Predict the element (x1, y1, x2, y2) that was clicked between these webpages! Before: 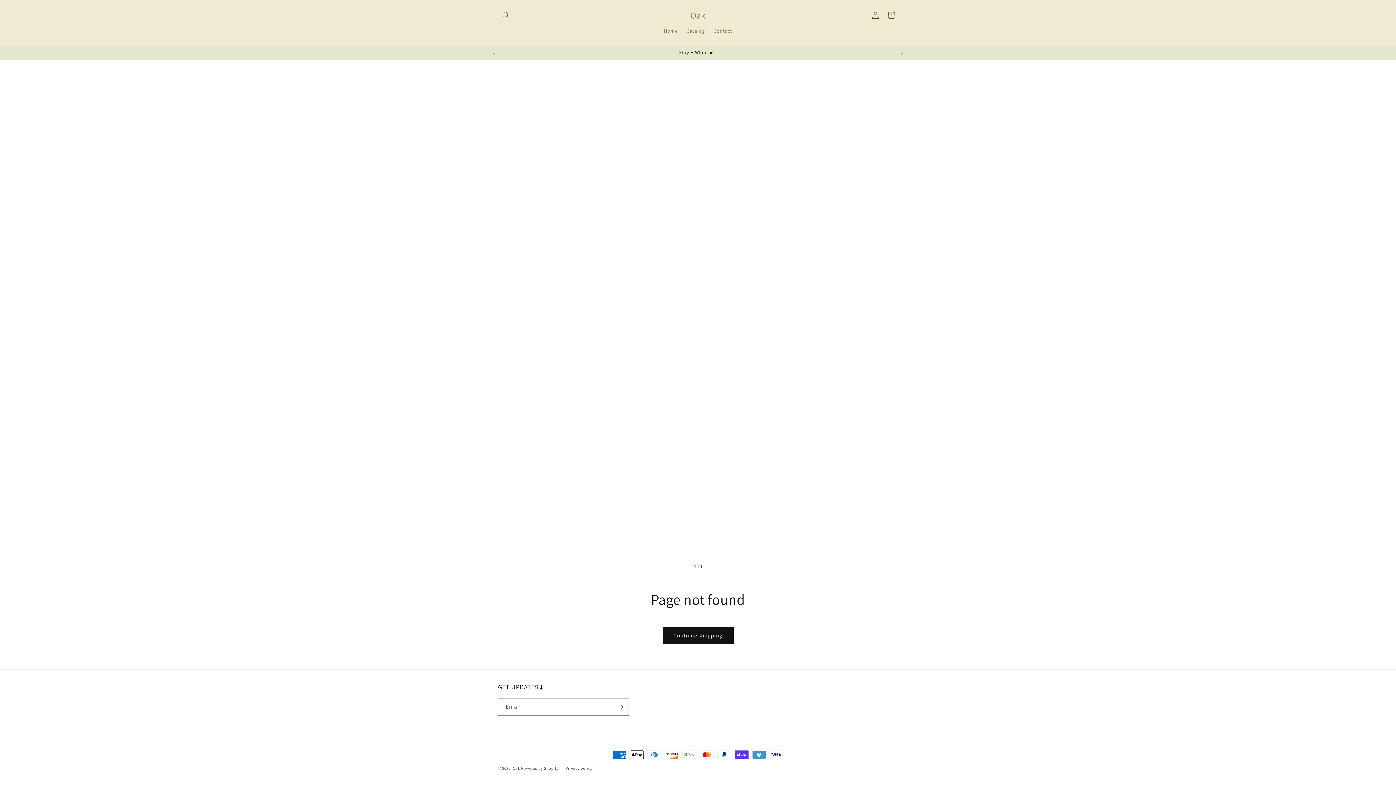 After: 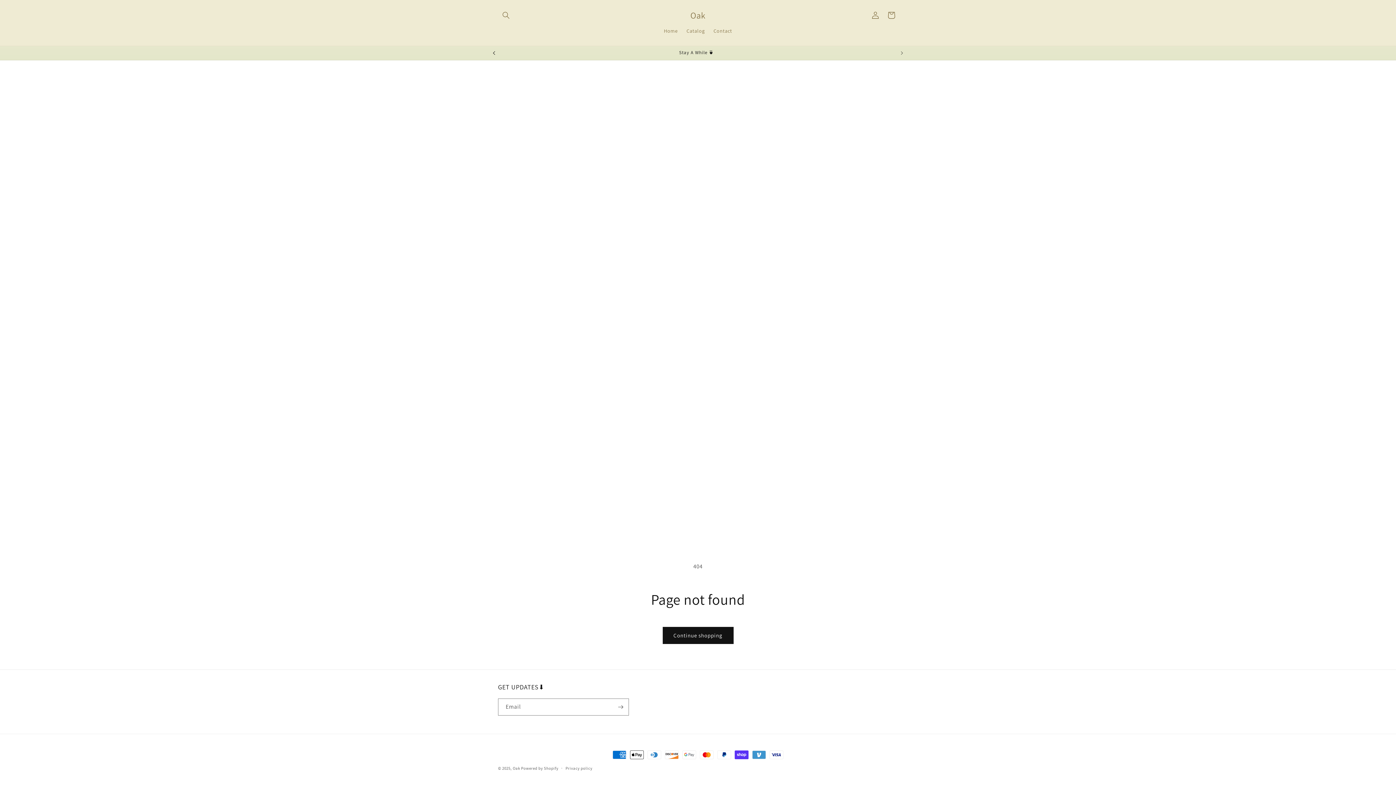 Action: bbox: (486, 46, 502, 60) label: Previous announcement